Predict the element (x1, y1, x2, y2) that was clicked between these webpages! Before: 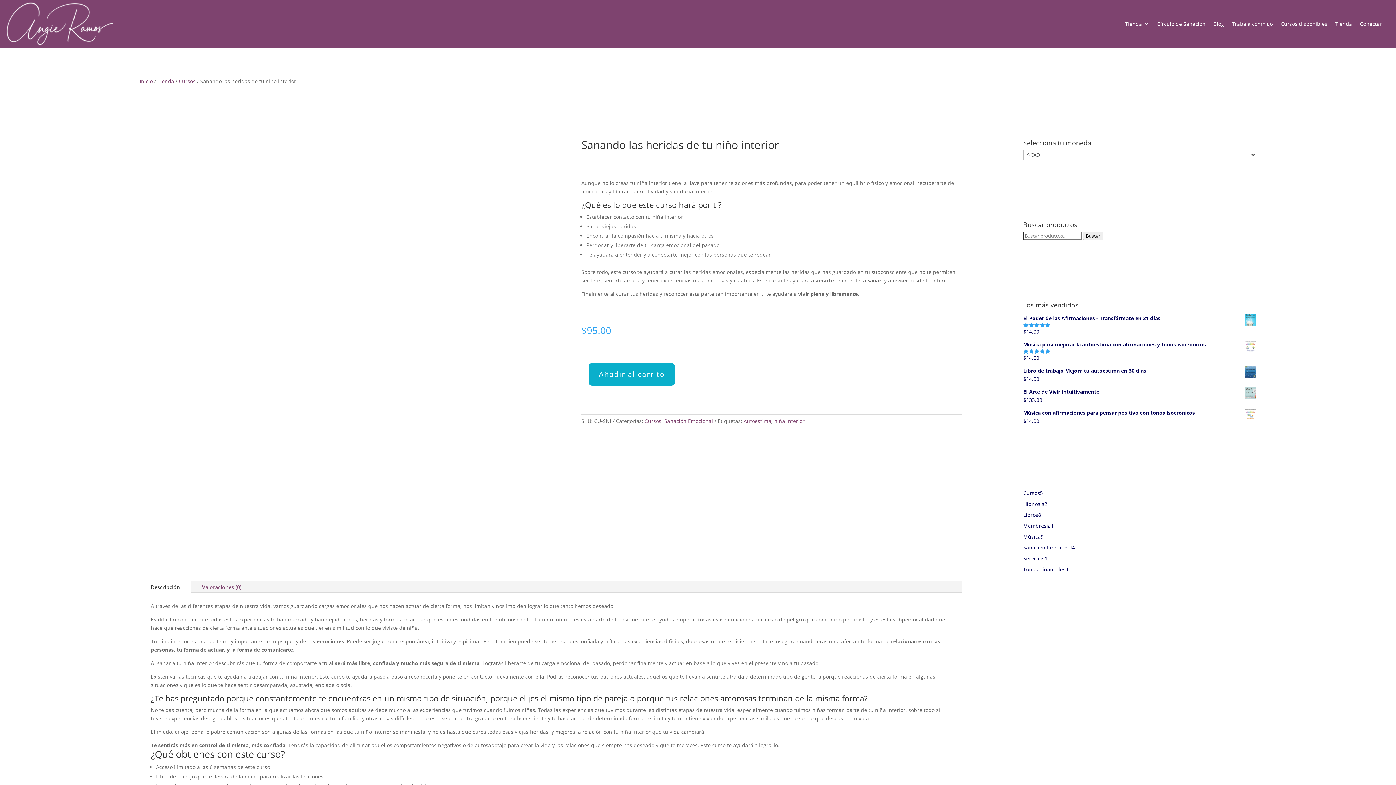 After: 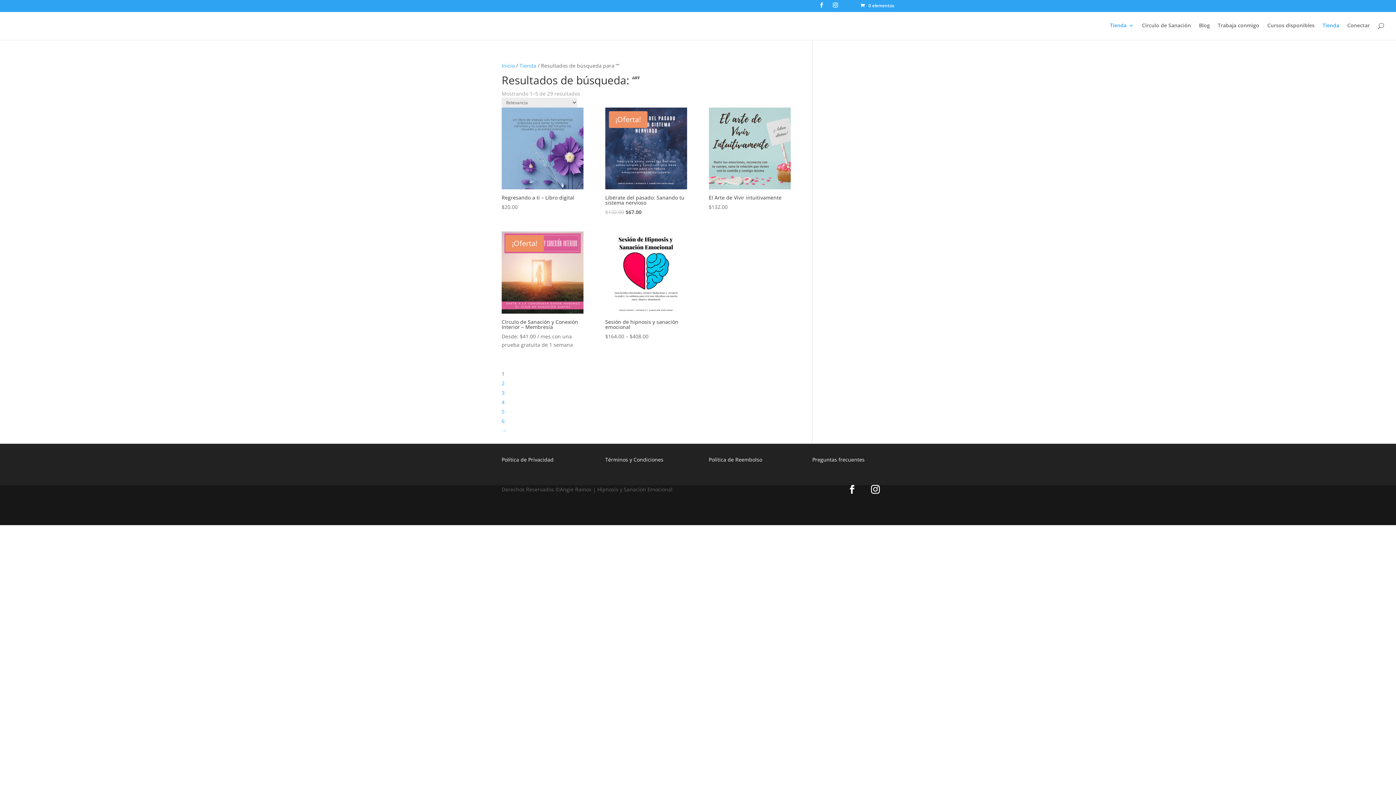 Action: bbox: (1083, 231, 1103, 240) label: Buscar